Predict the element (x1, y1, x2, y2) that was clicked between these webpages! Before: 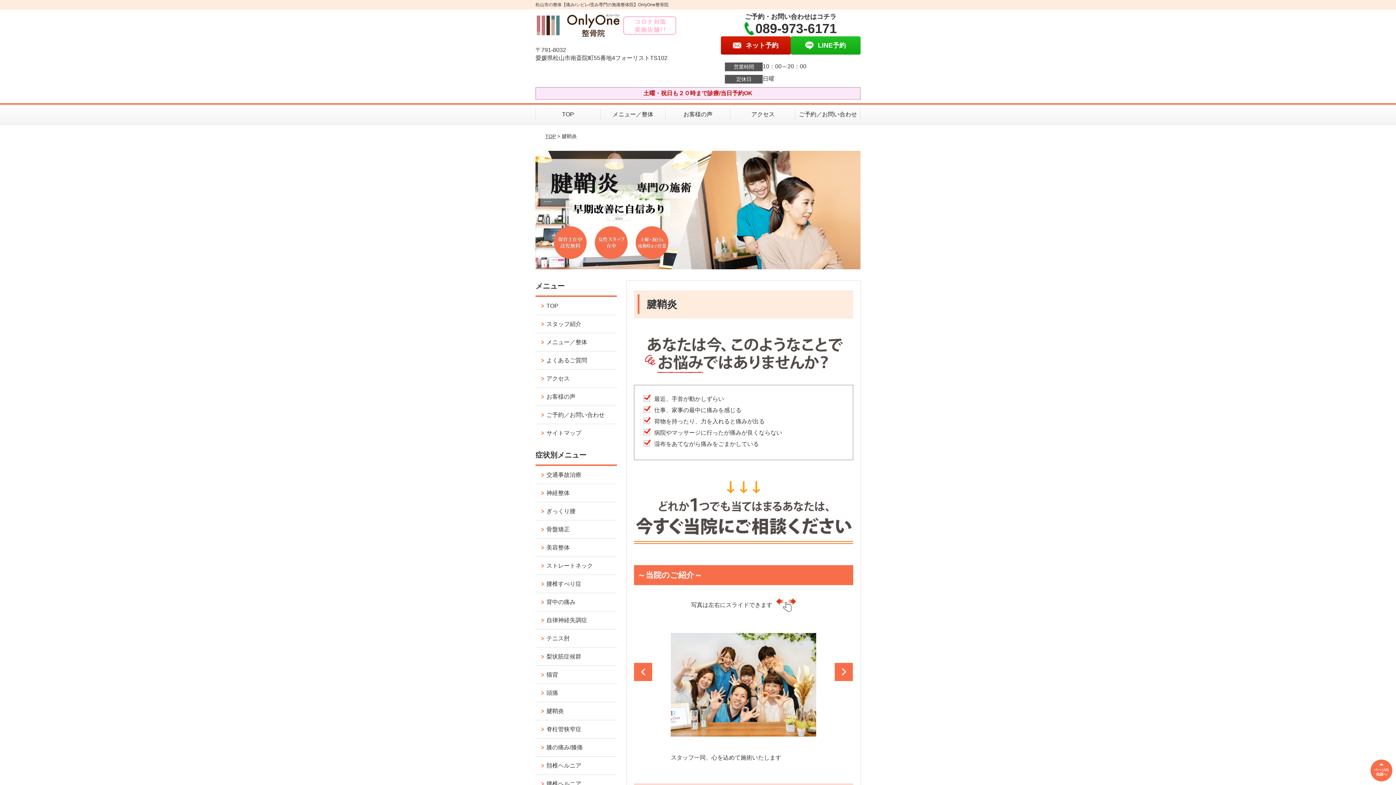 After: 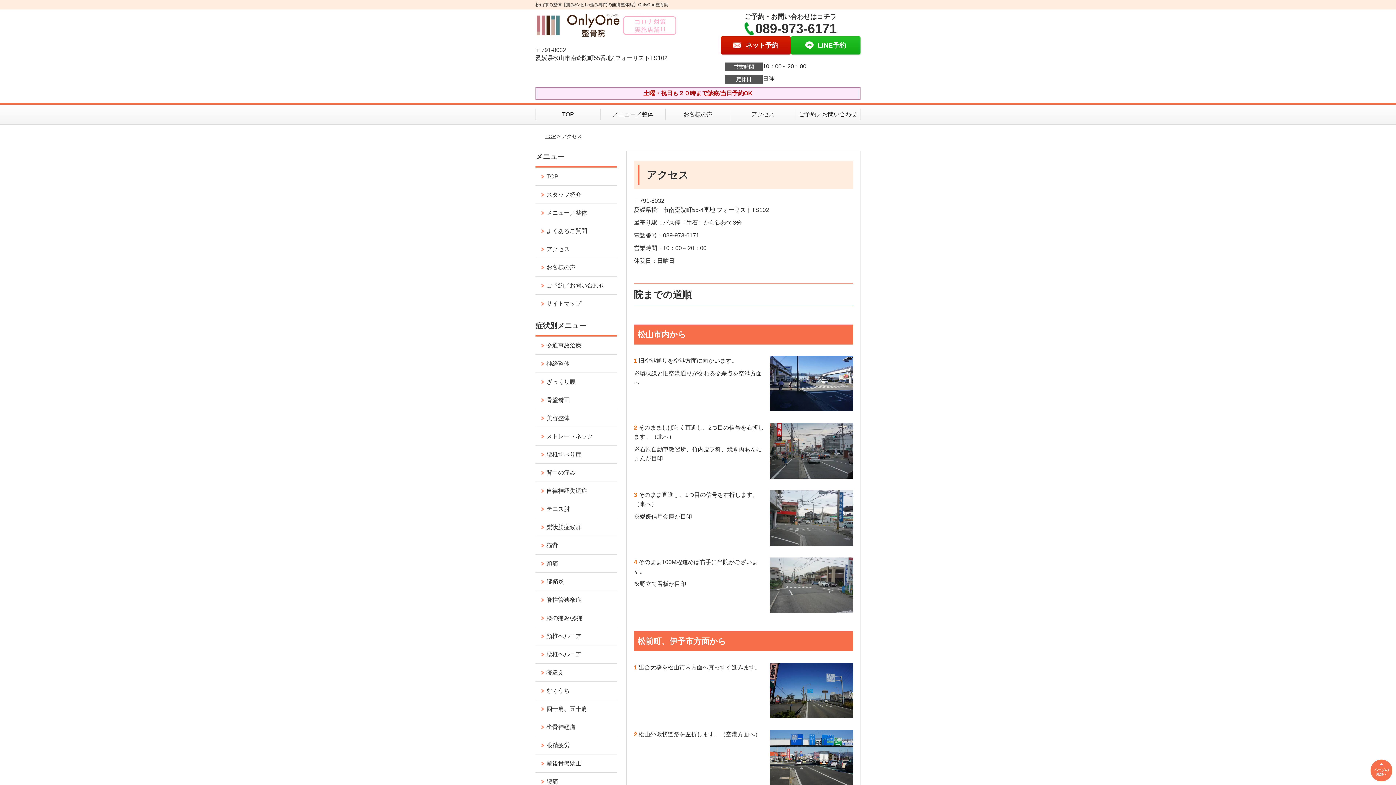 Action: bbox: (730, 104, 795, 124) label: アクセス